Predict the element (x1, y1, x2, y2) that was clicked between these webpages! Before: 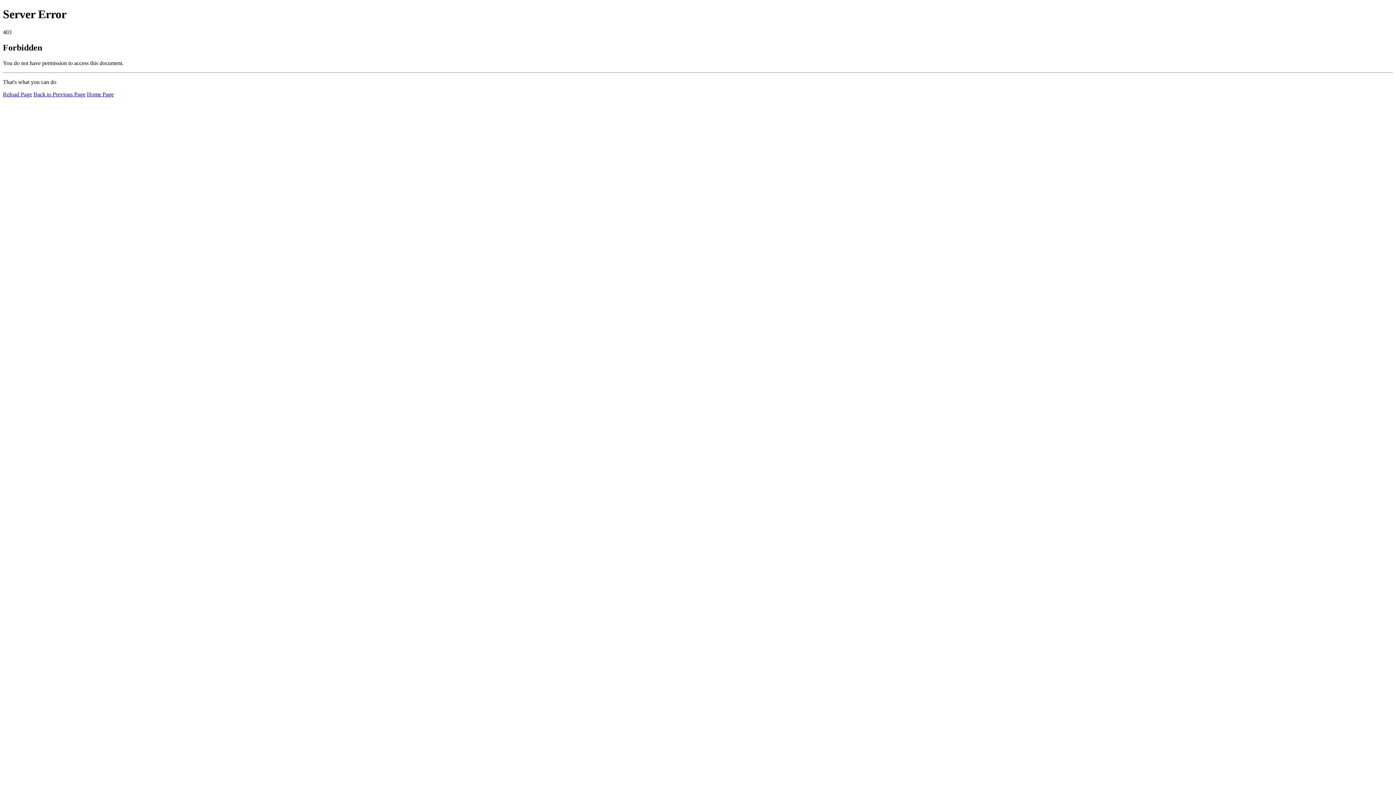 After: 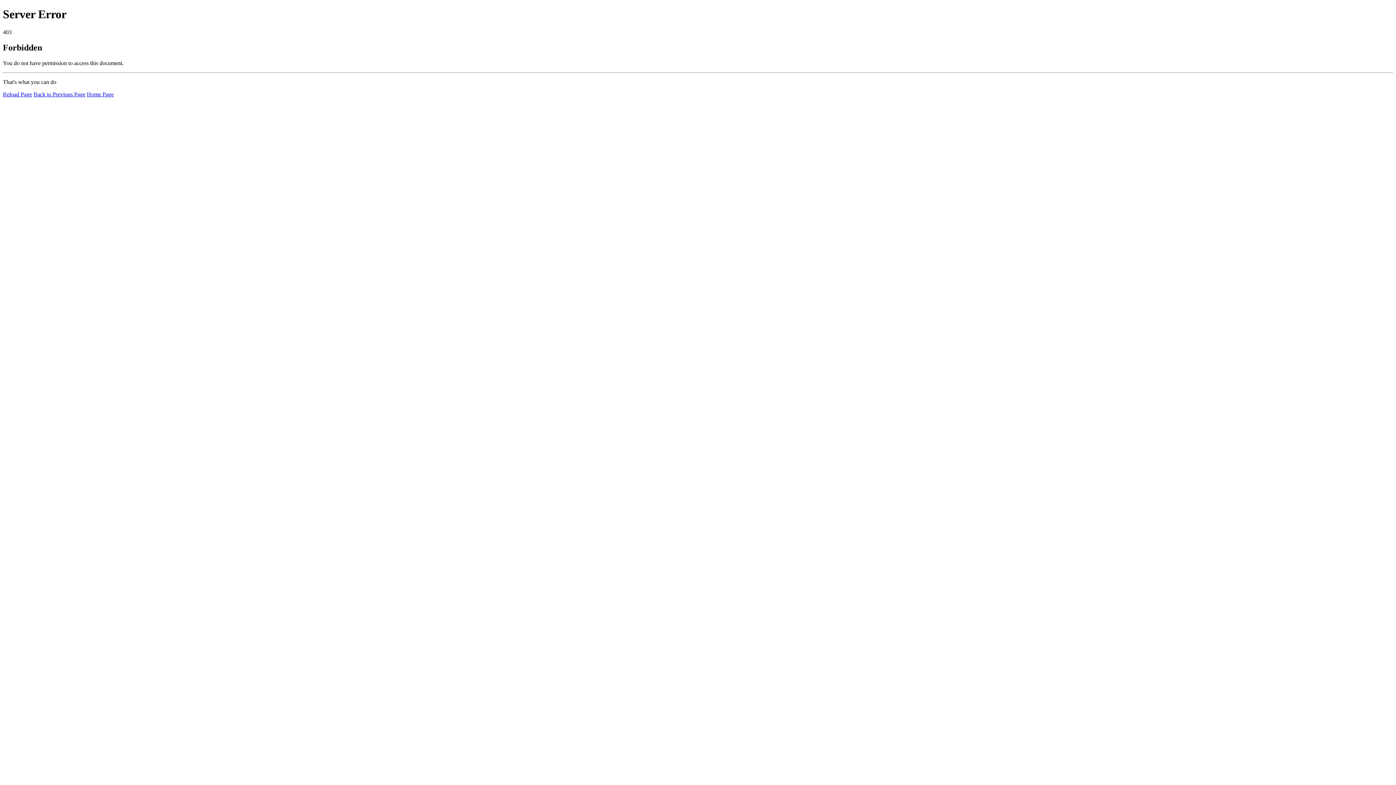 Action: label: Home Page bbox: (86, 91, 113, 97)